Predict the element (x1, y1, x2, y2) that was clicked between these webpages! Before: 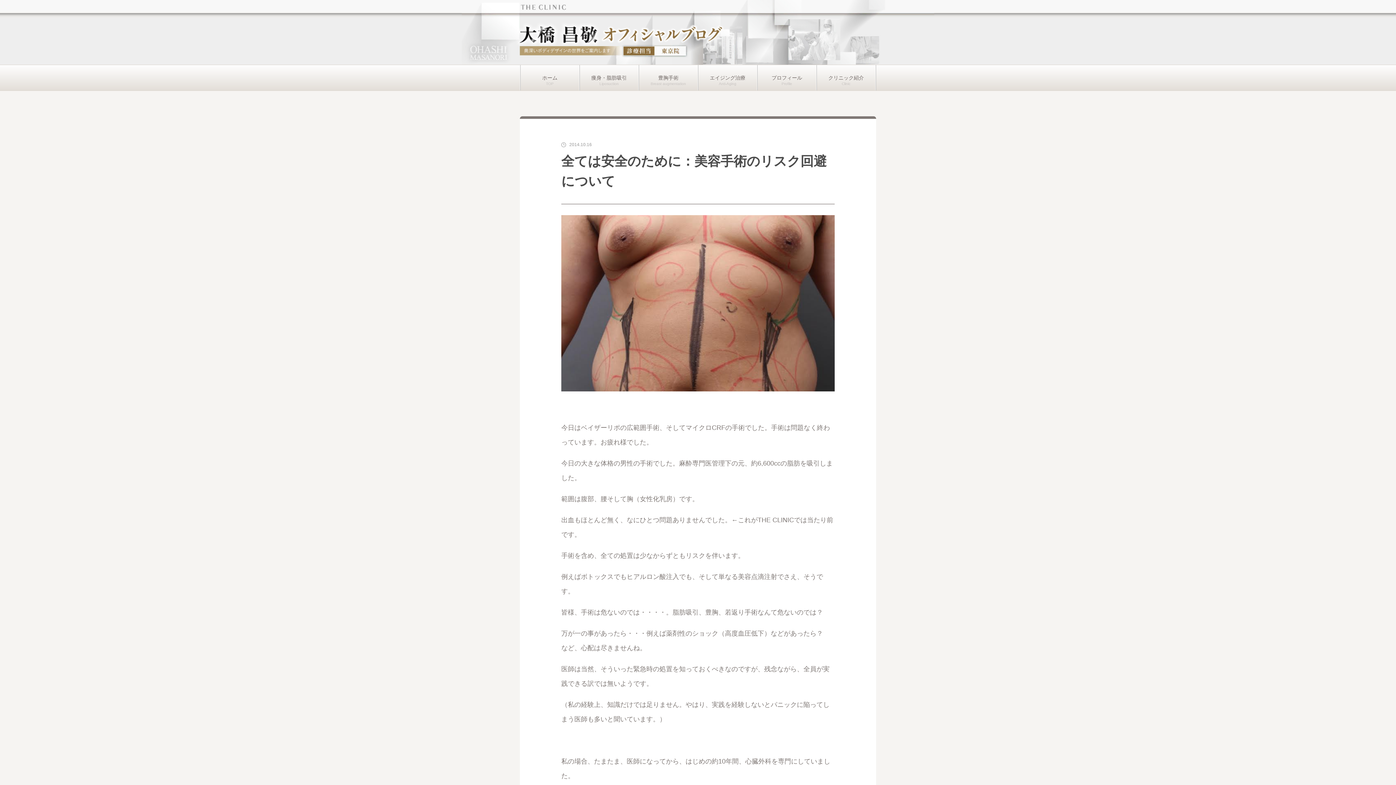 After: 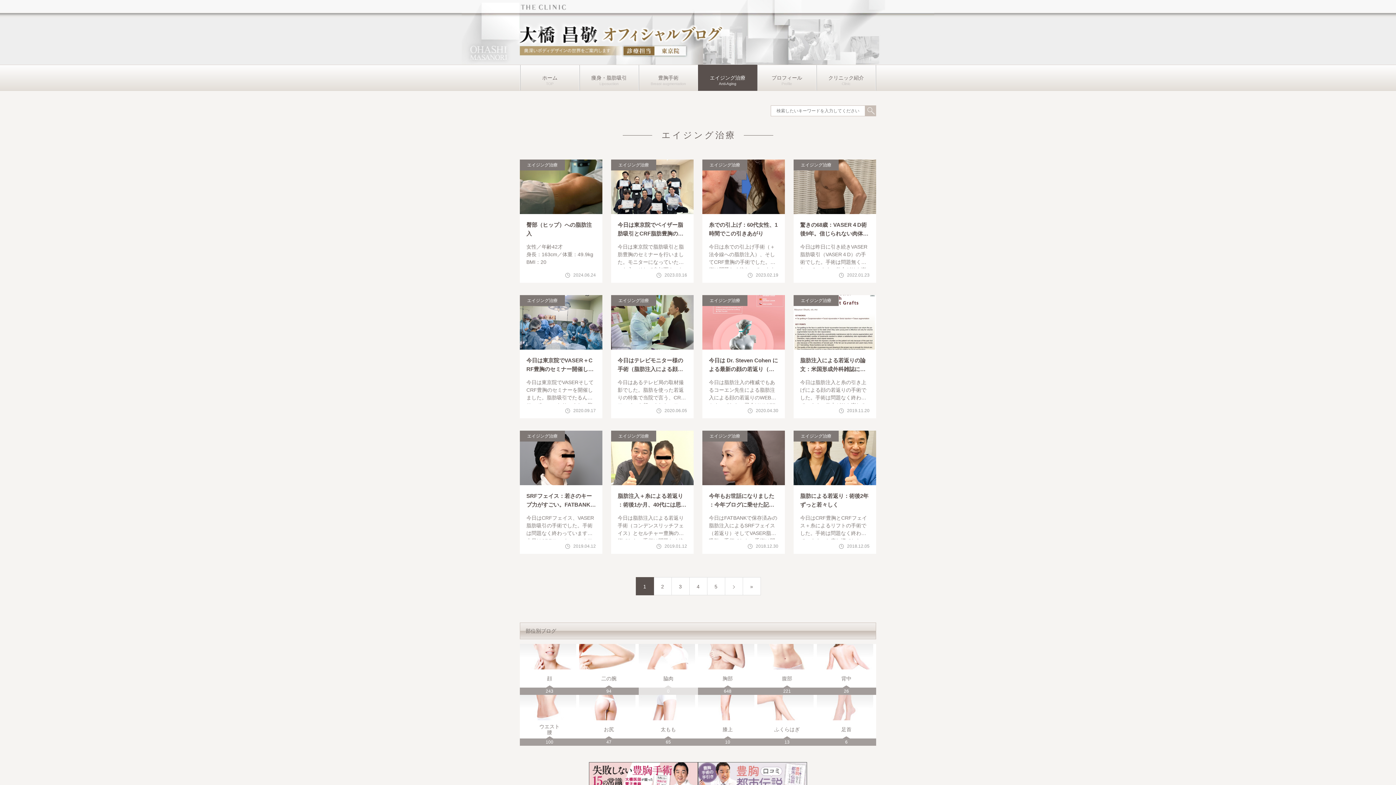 Action: label: エイジング治療 bbox: (698, 65, 757, 90)